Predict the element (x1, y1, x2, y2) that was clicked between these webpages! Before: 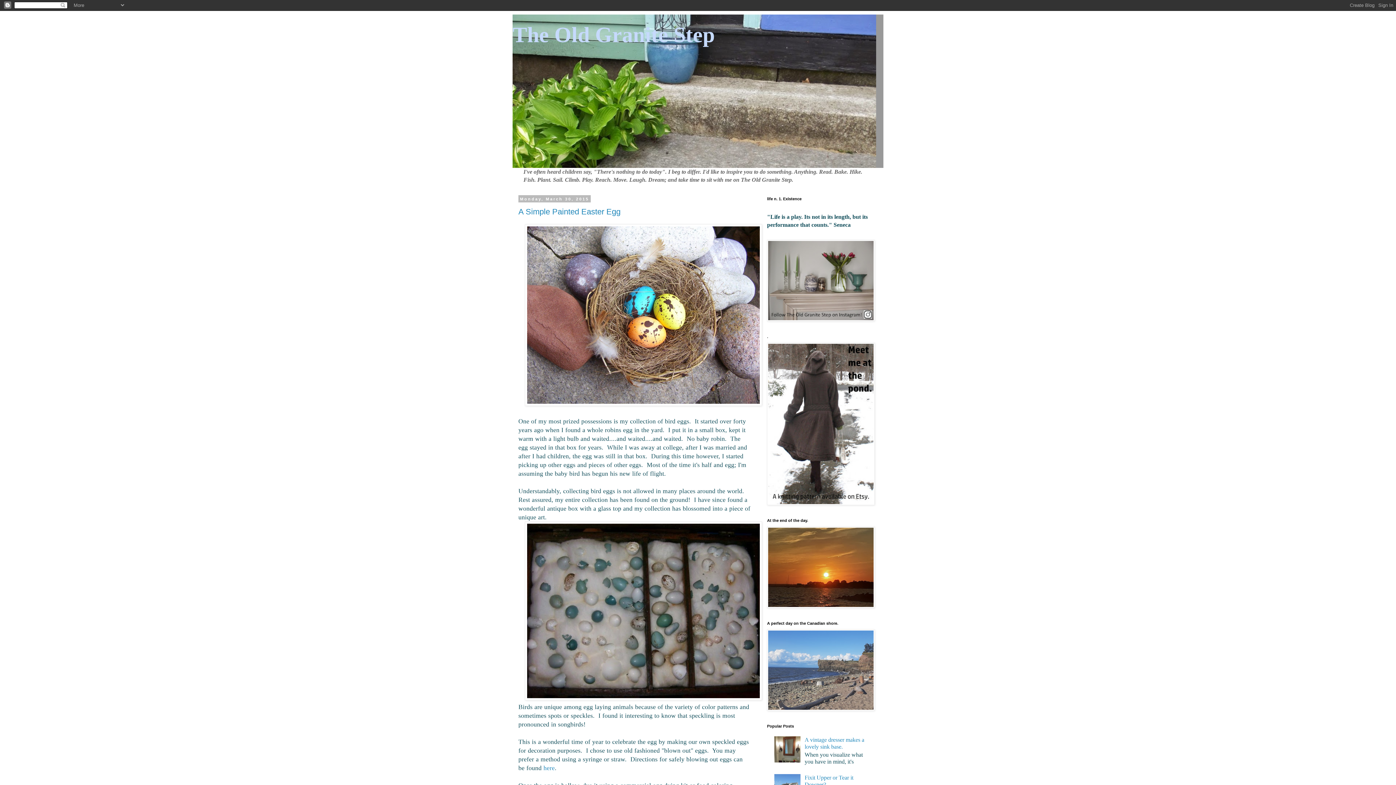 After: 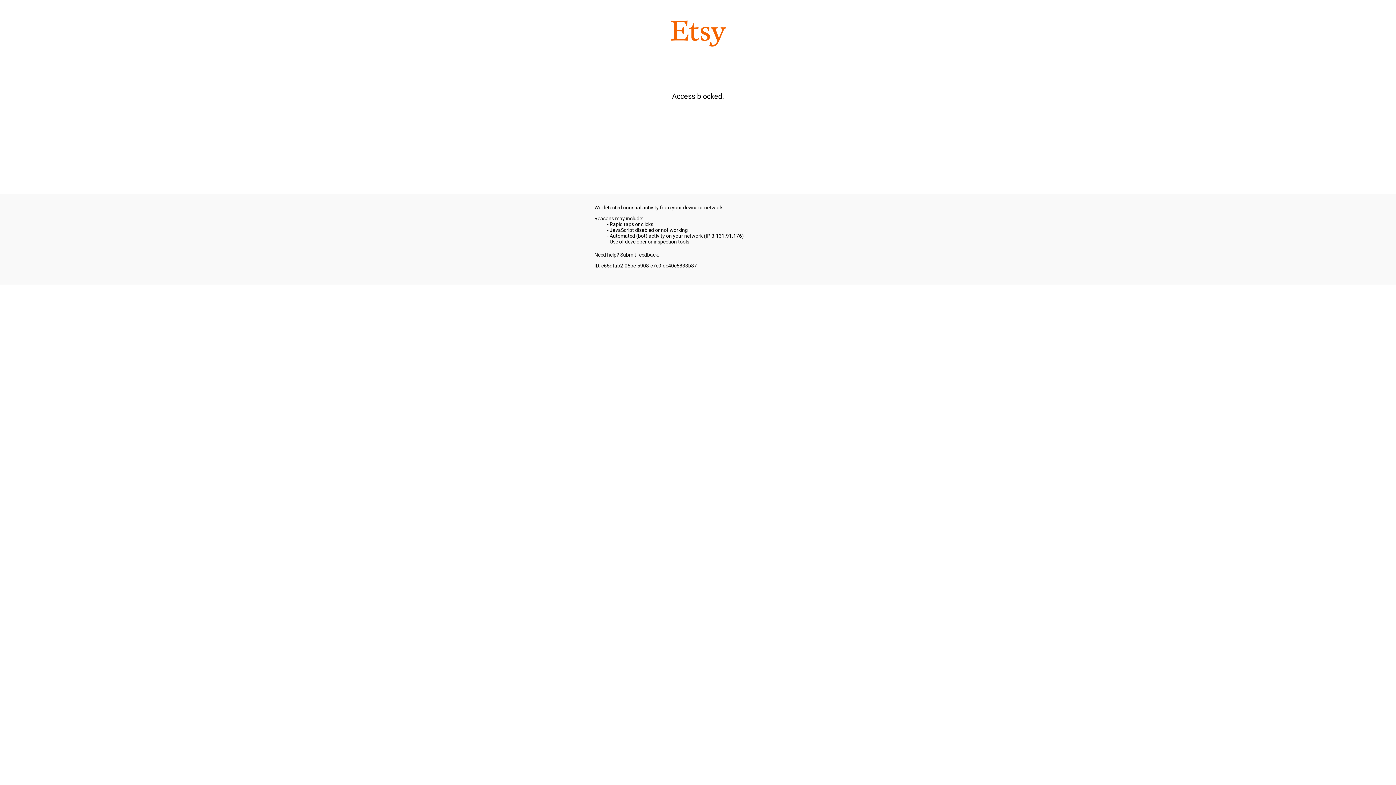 Action: bbox: (767, 500, 874, 506)